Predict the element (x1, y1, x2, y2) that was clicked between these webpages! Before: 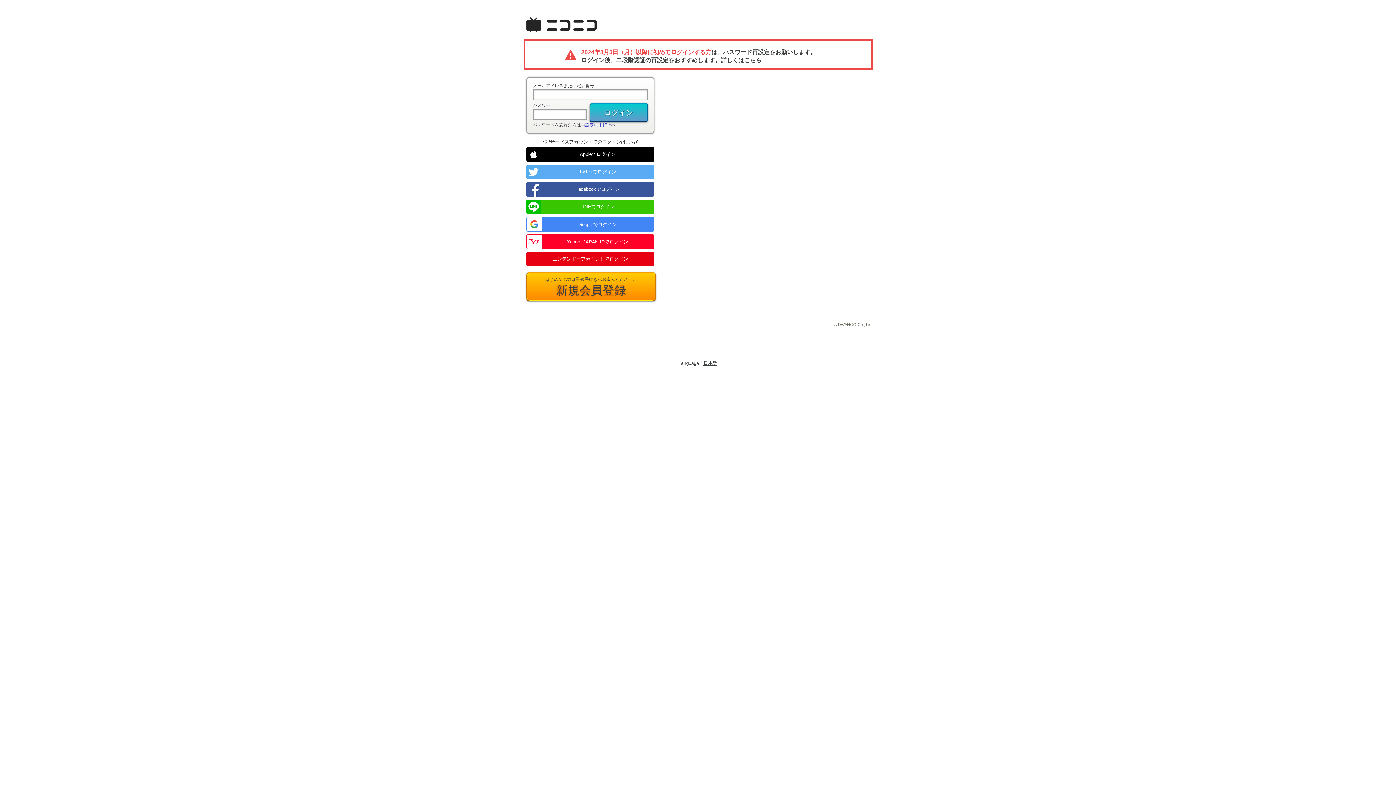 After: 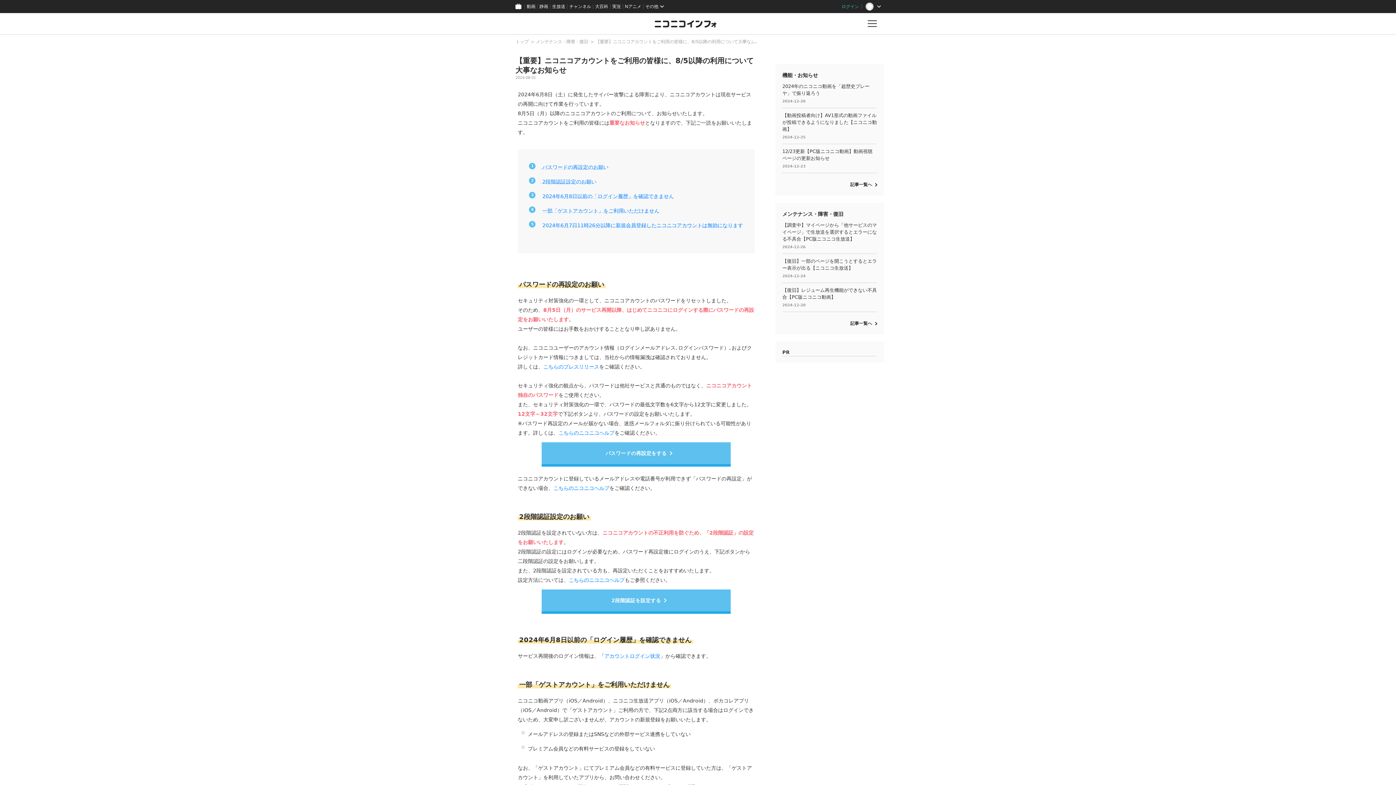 Action: label: 詳しくはこちら bbox: (721, 57, 761, 63)